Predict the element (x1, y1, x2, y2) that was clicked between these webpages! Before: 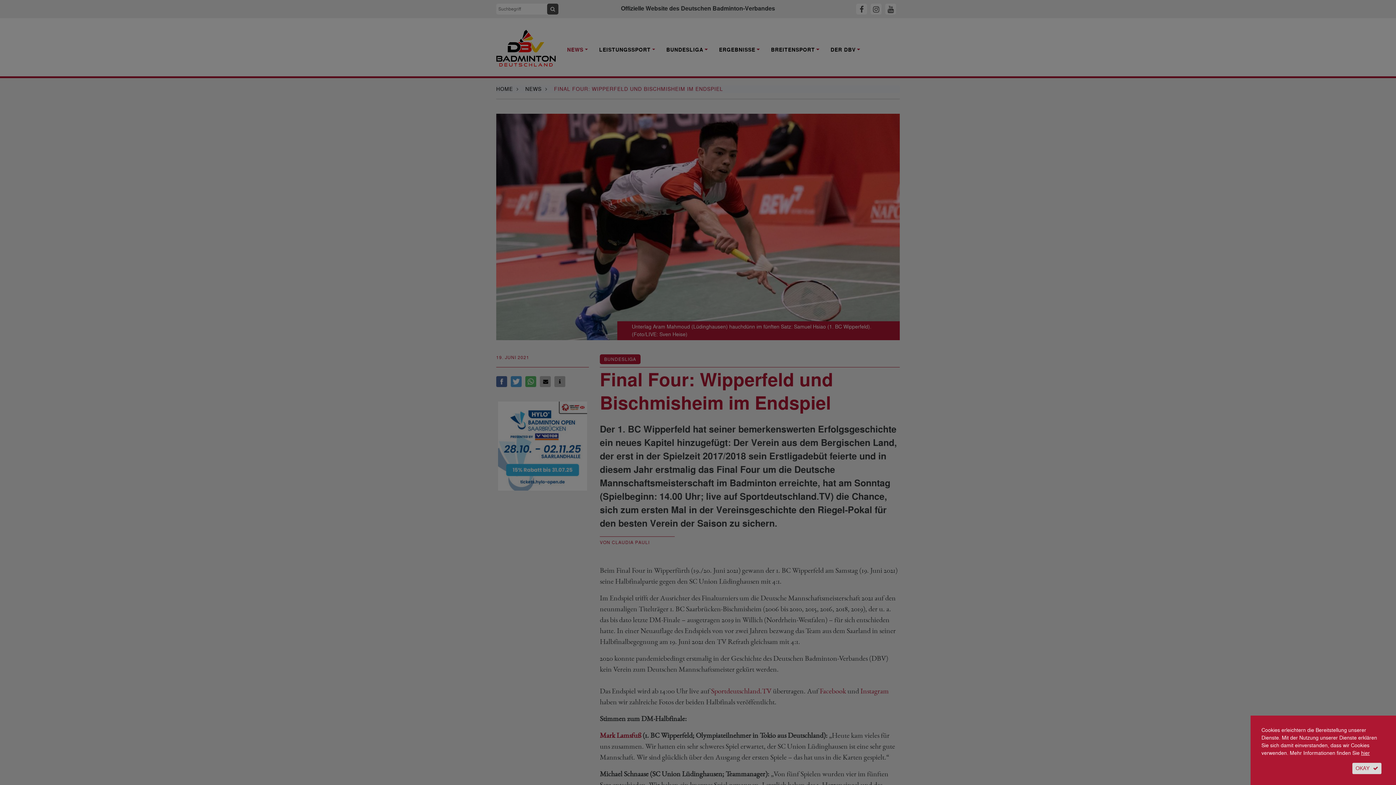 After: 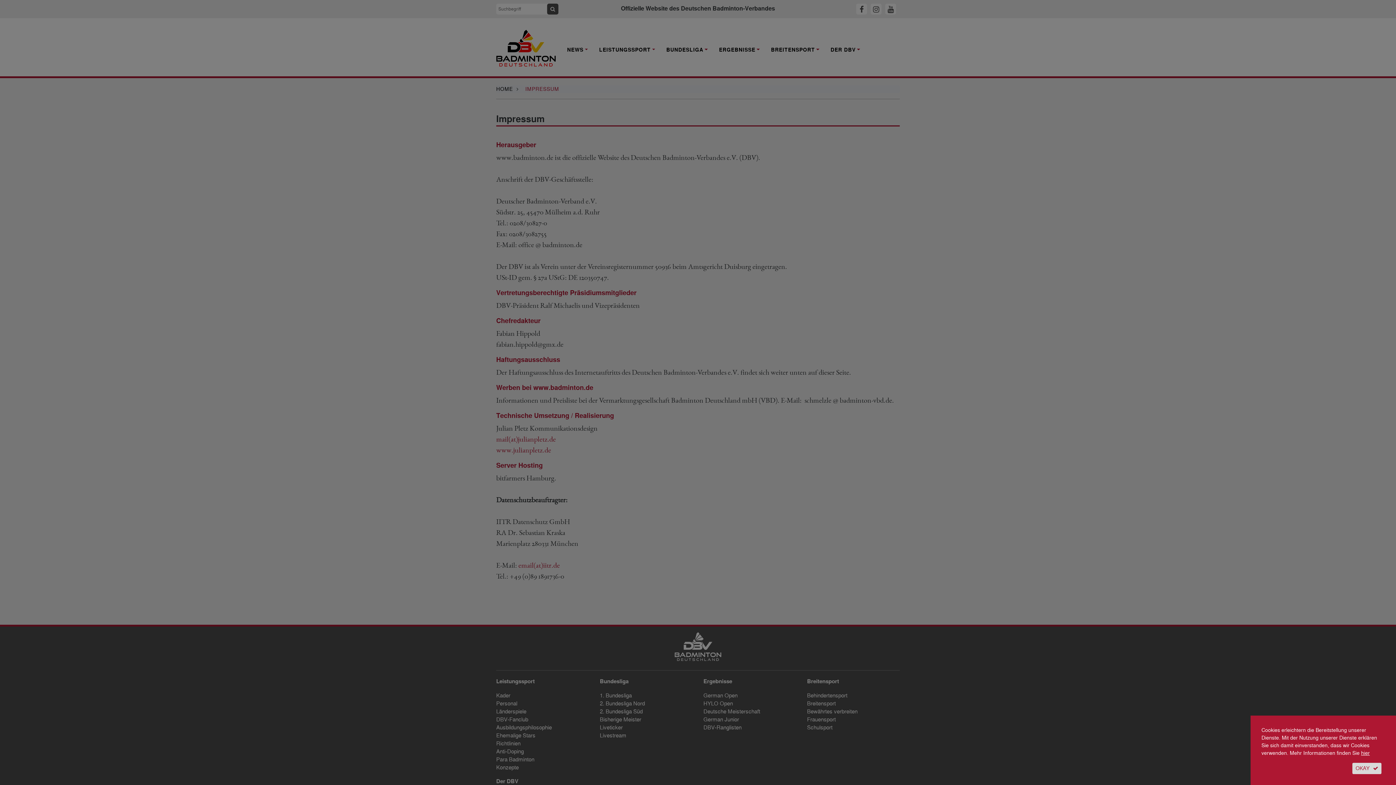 Action: bbox: (1361, 750, 1370, 756) label: hier